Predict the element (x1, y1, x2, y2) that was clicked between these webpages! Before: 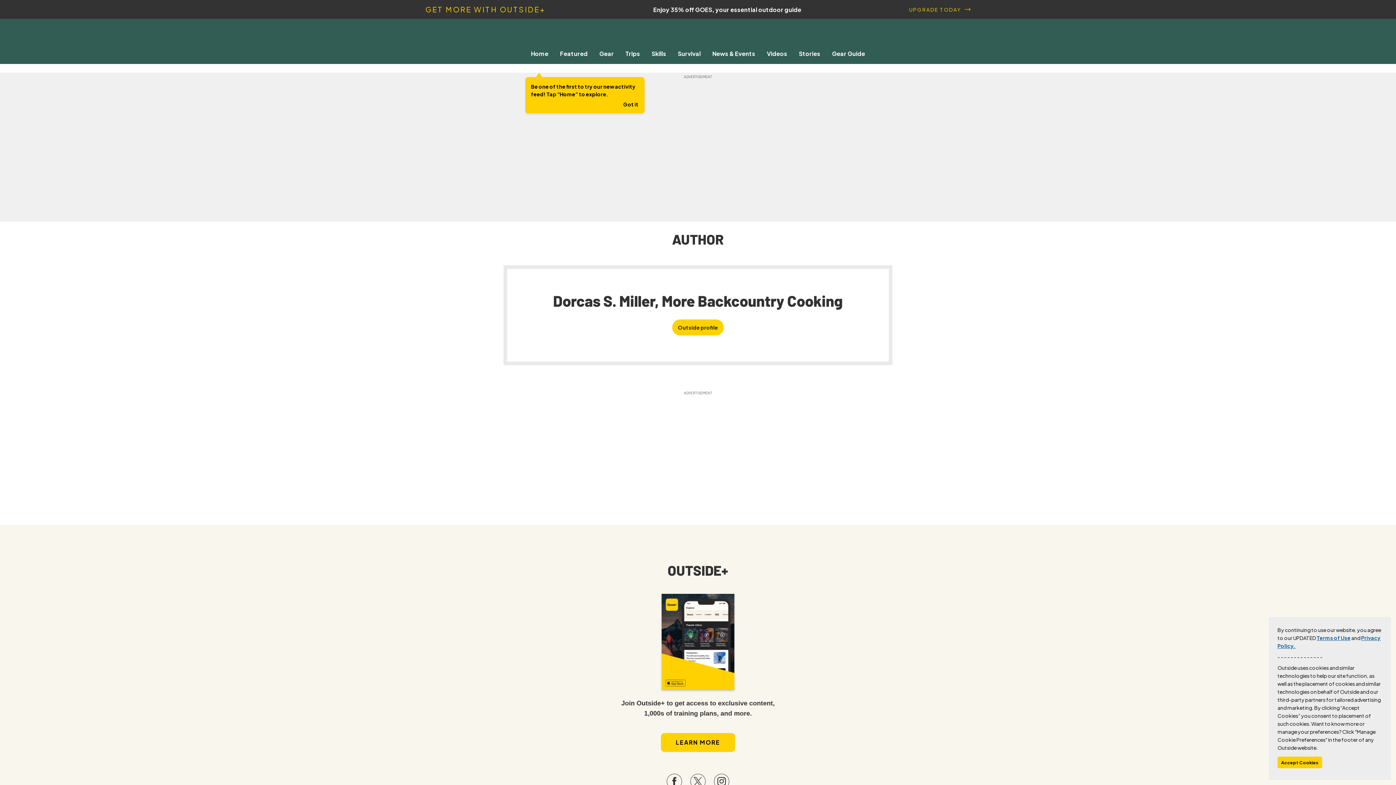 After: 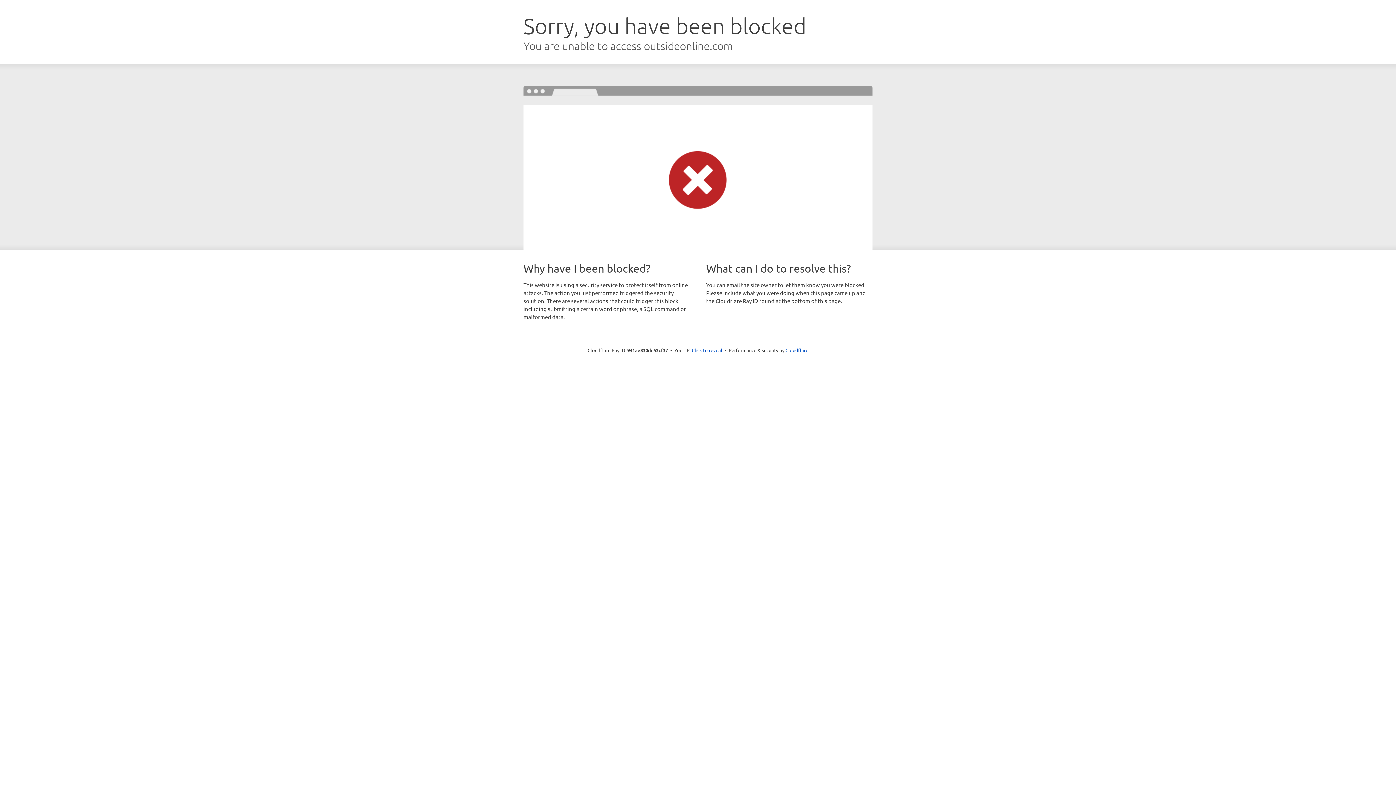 Action: bbox: (661, 594, 734, 689) label: Read more in our latest issue